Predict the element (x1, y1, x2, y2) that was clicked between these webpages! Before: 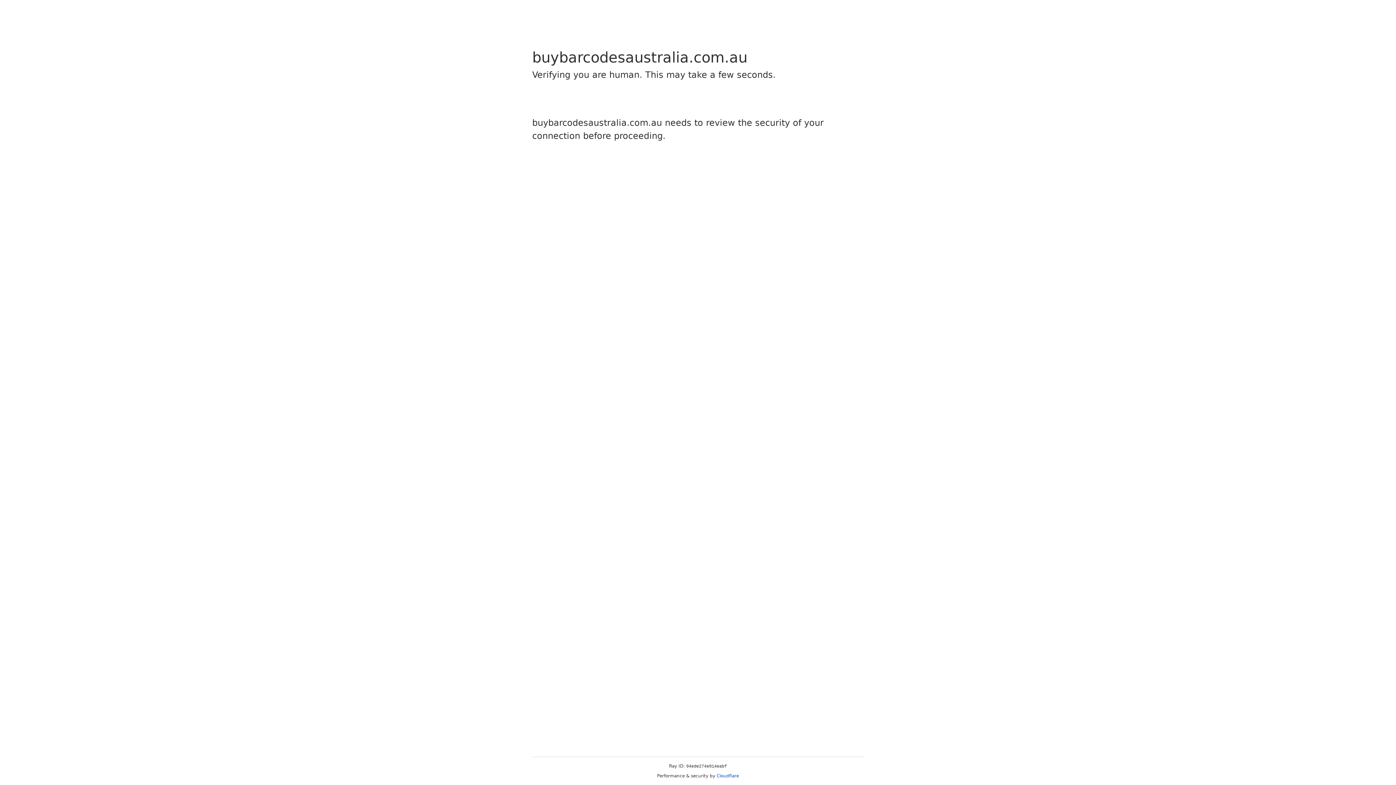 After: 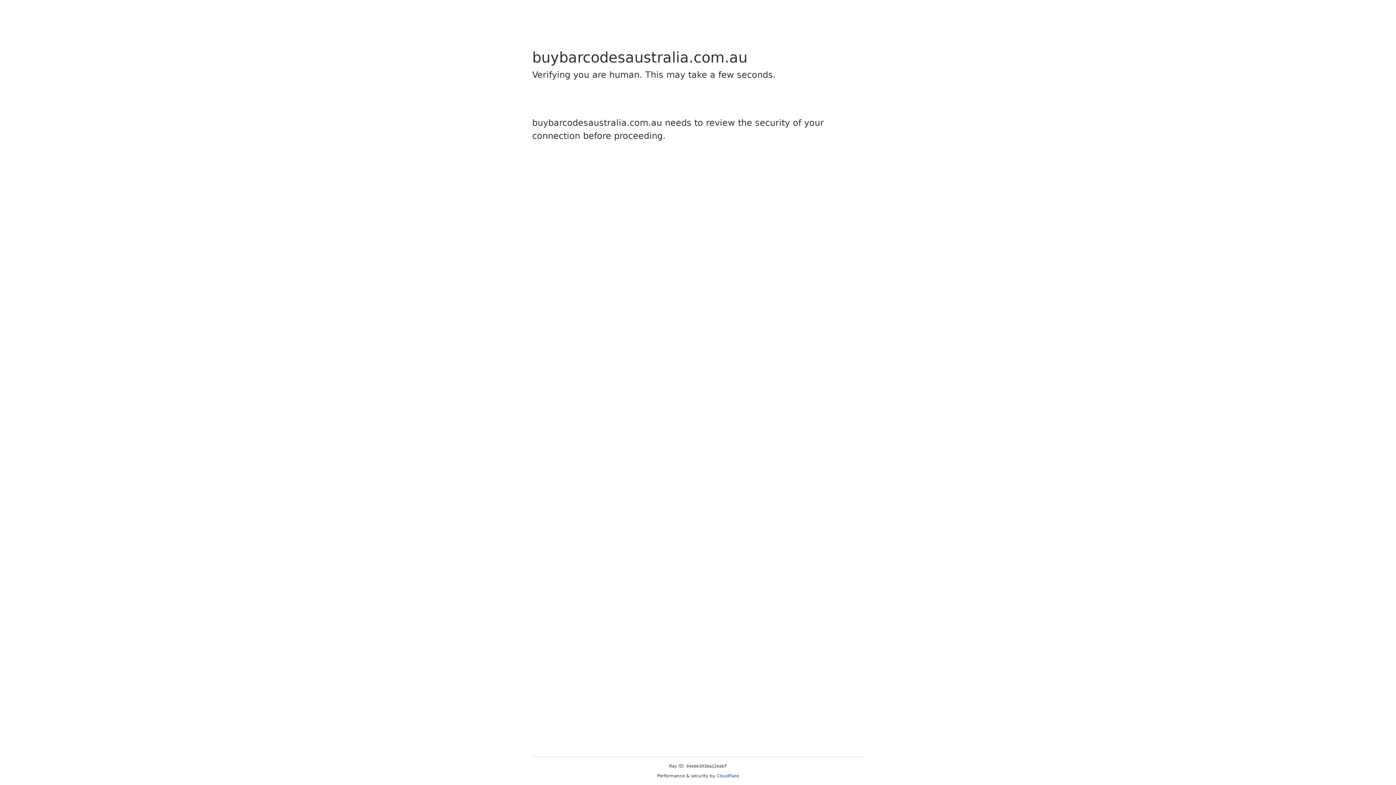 Action: bbox: (716, 773, 739, 778) label: Cloudflare